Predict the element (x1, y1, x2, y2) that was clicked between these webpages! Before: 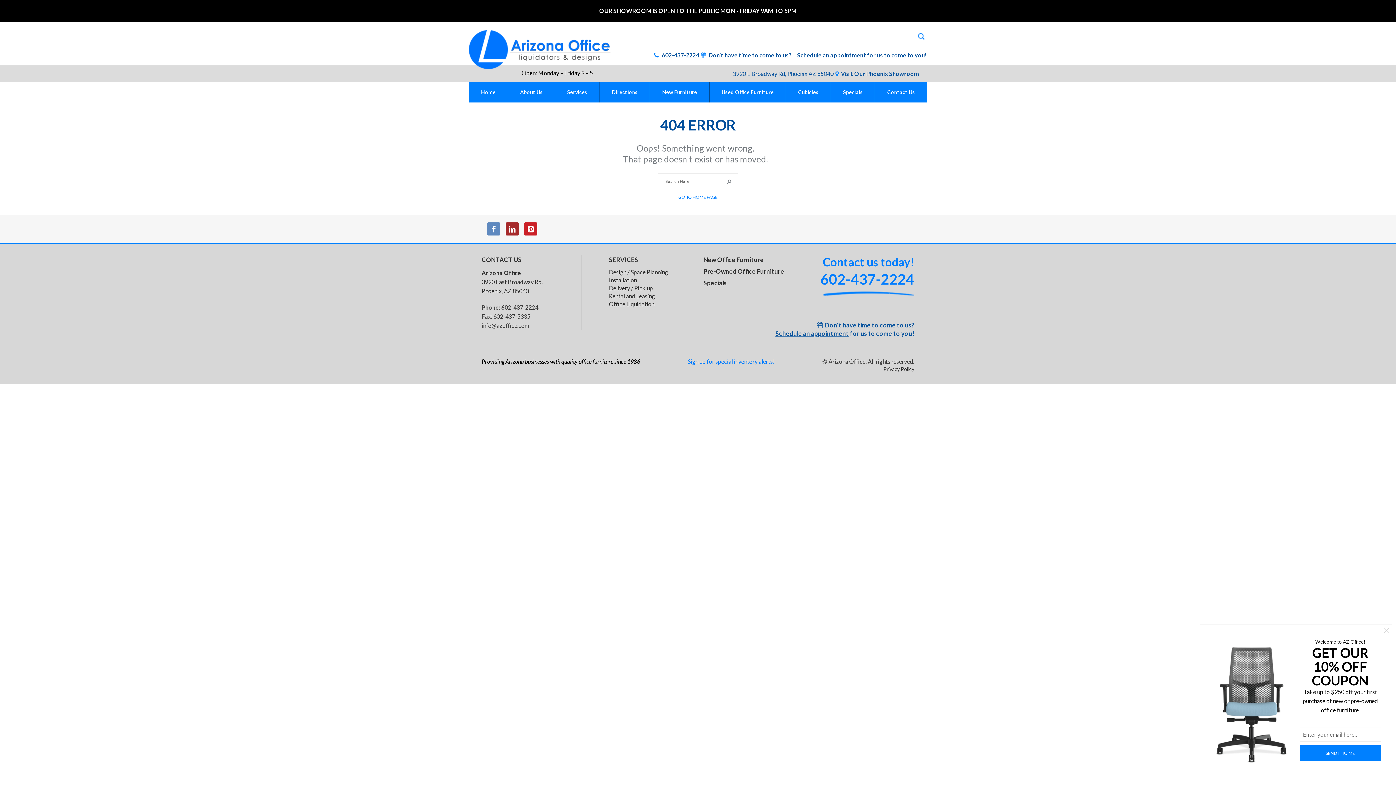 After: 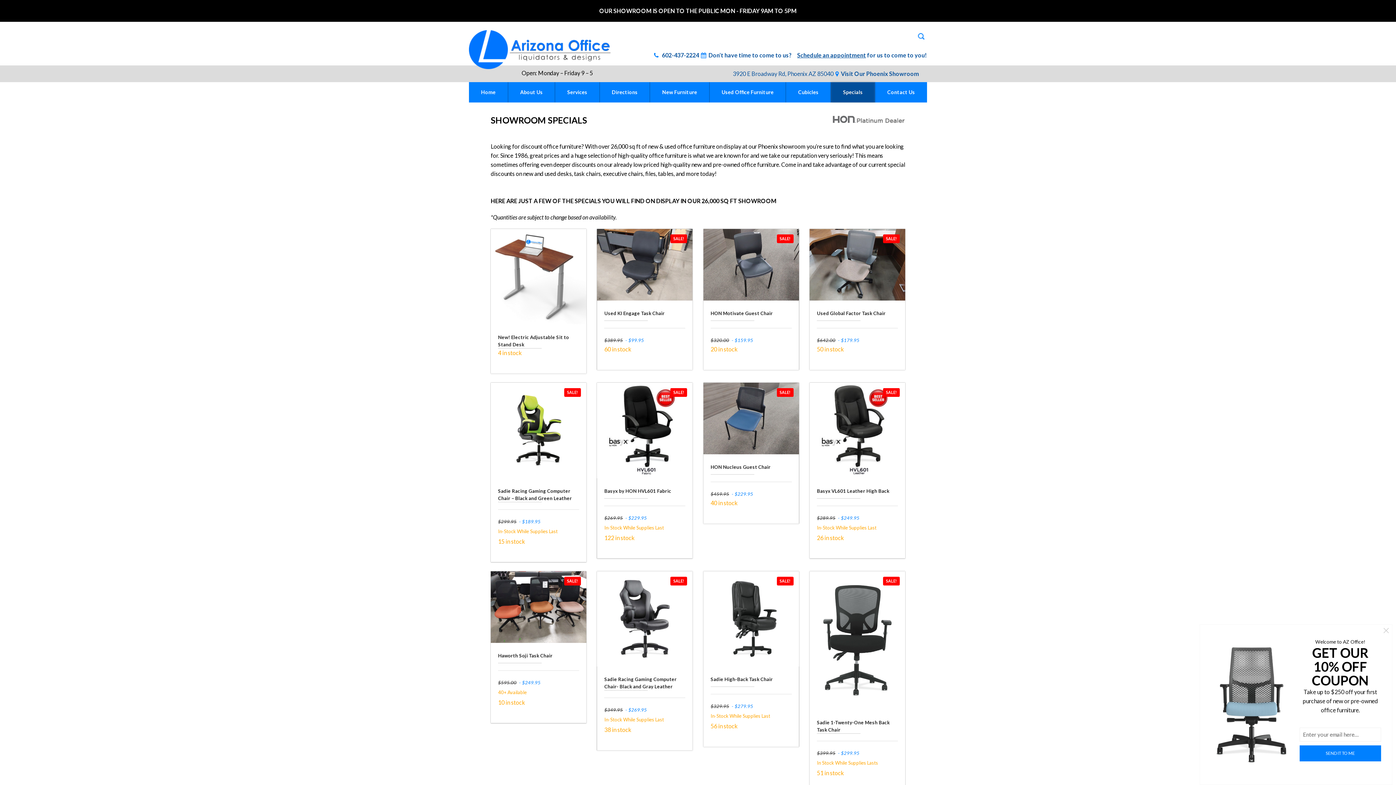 Action: label: Specials bbox: (831, 82, 875, 102)